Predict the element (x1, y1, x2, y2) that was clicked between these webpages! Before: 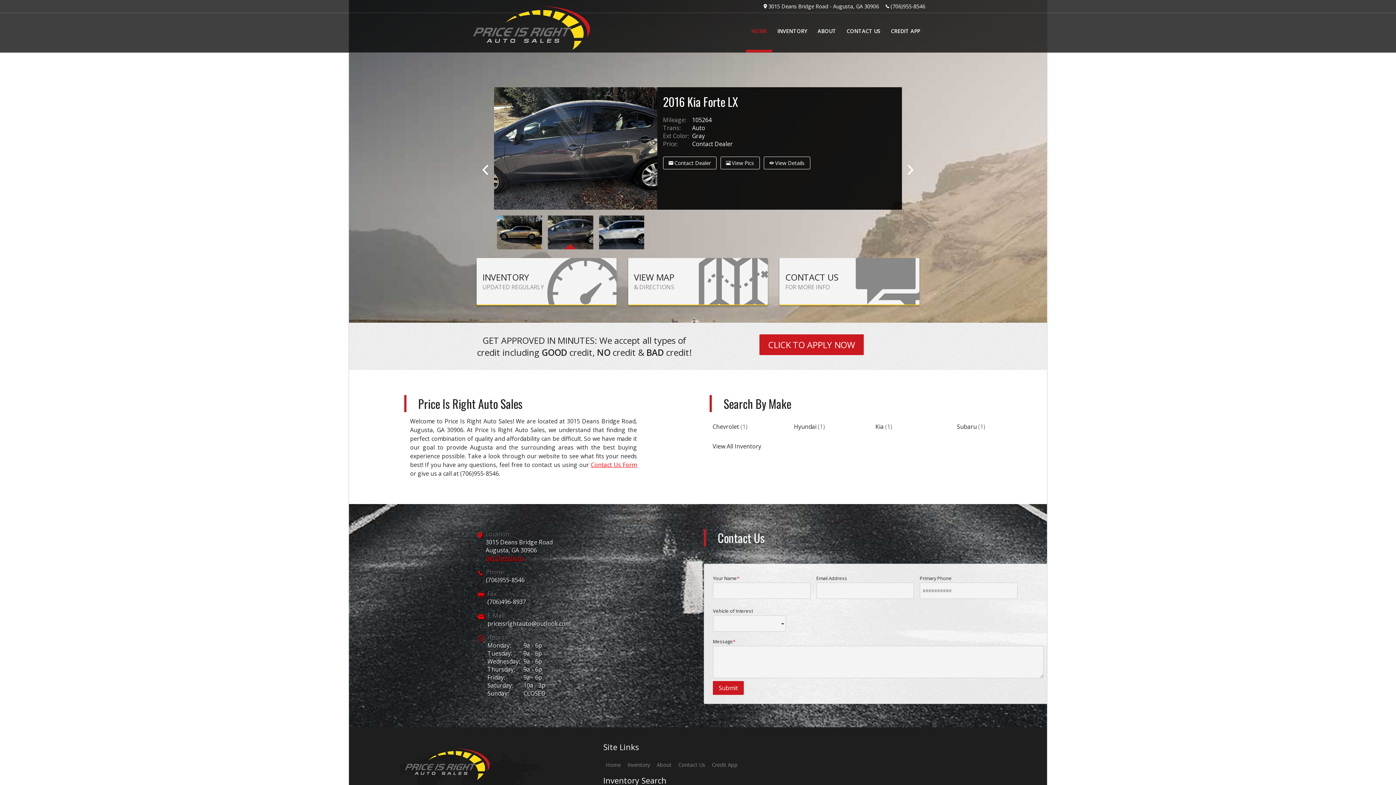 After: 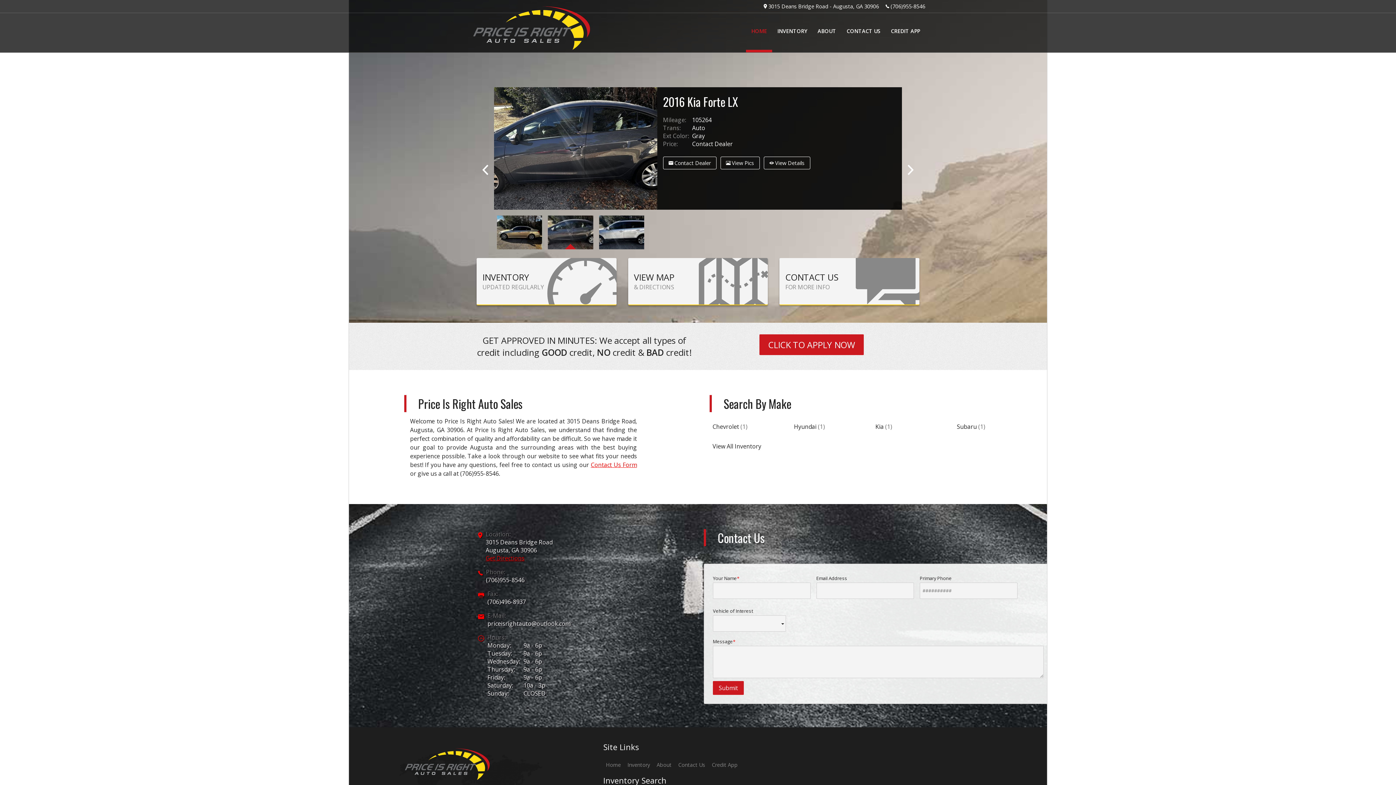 Action: bbox: (746, 27, 772, 34) label: HOME